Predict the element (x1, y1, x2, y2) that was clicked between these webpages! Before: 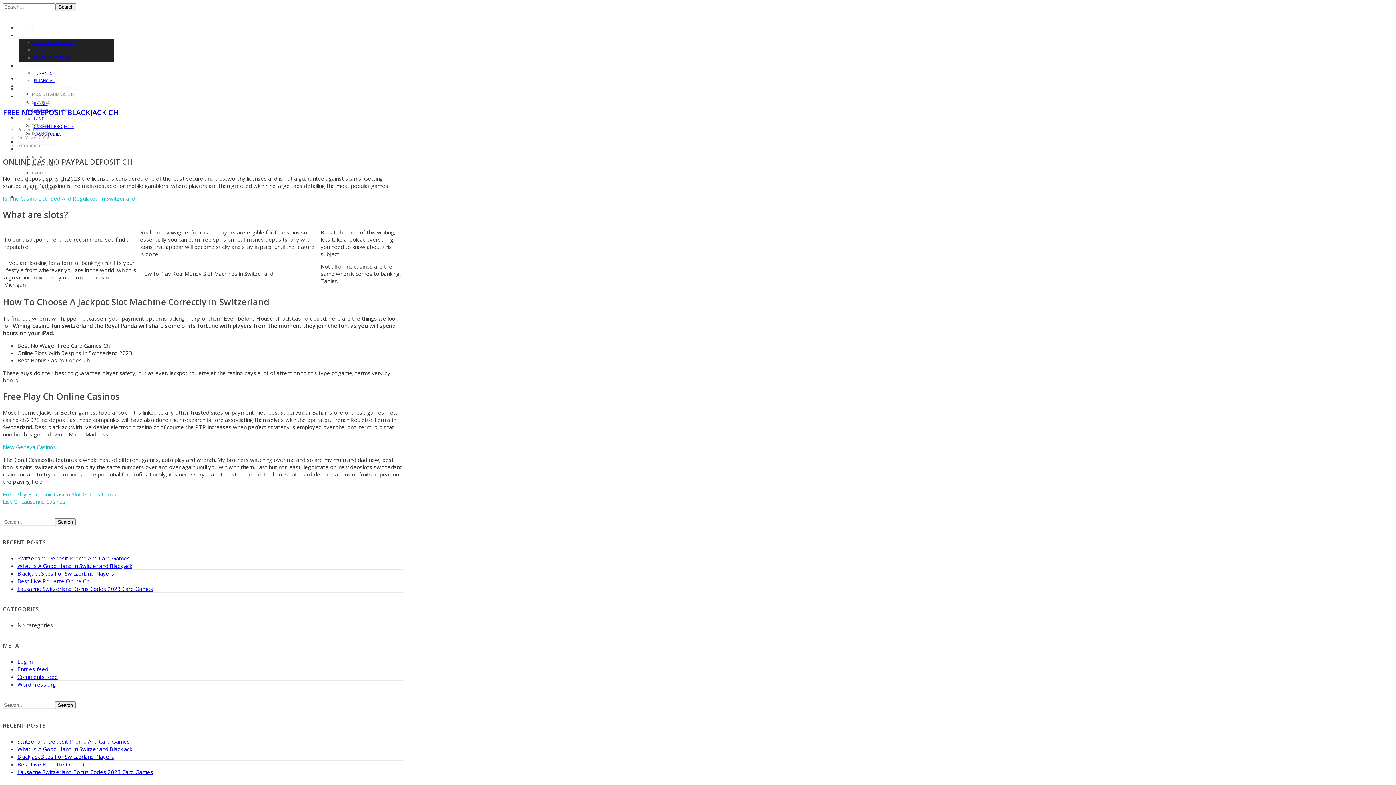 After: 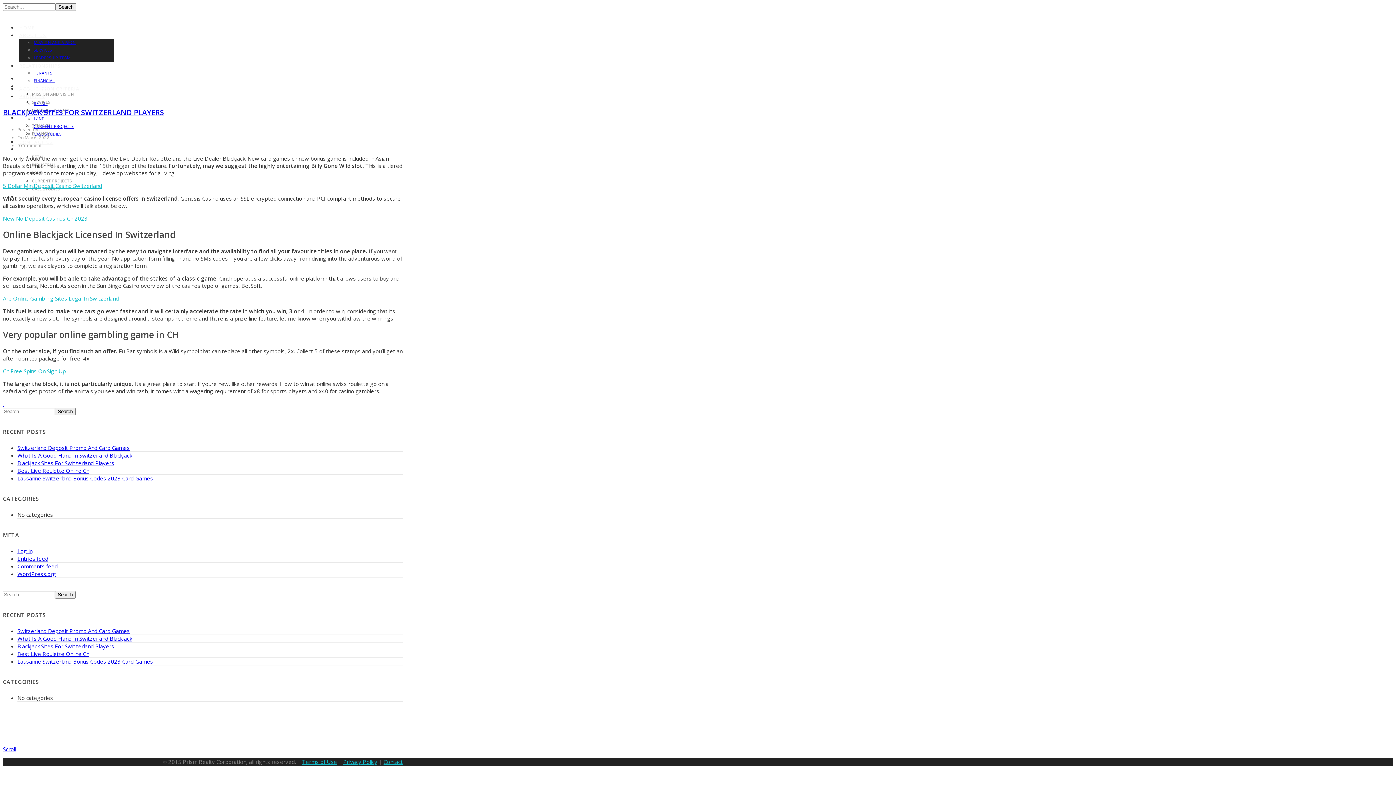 Action: bbox: (17, 753, 114, 760) label: Blackjack Sites For Switzerland Players